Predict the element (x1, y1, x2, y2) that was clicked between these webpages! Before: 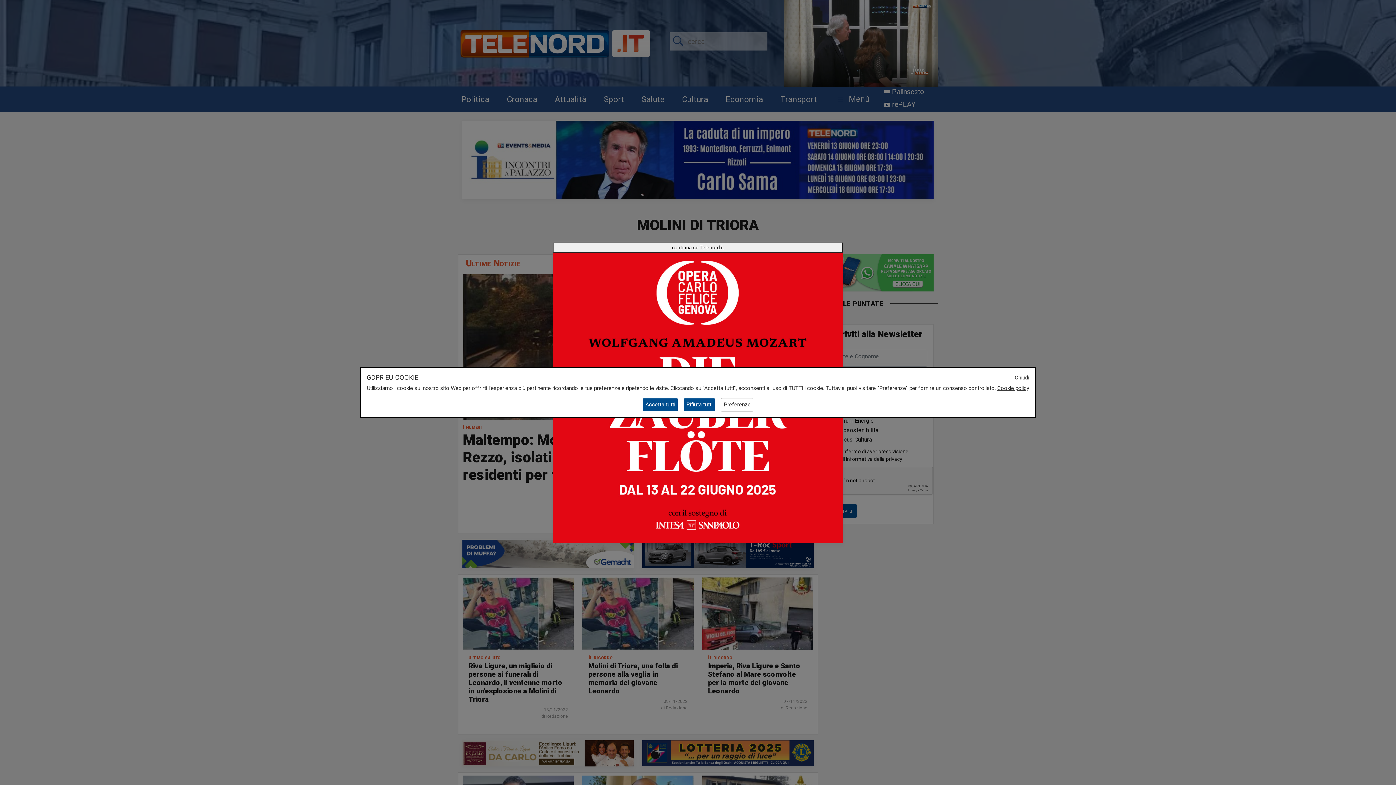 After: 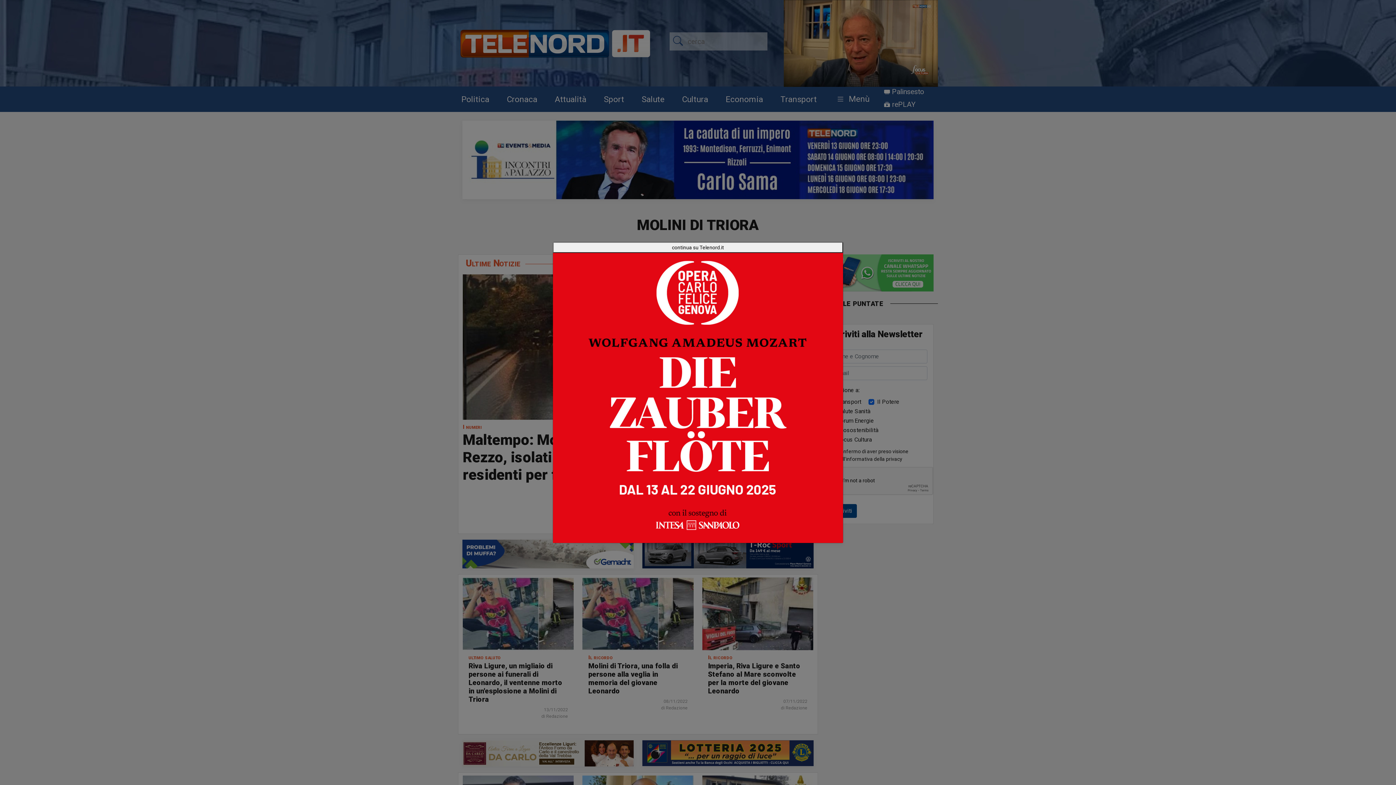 Action: label: Chiudi bbox: (1014, 373, 1029, 381)